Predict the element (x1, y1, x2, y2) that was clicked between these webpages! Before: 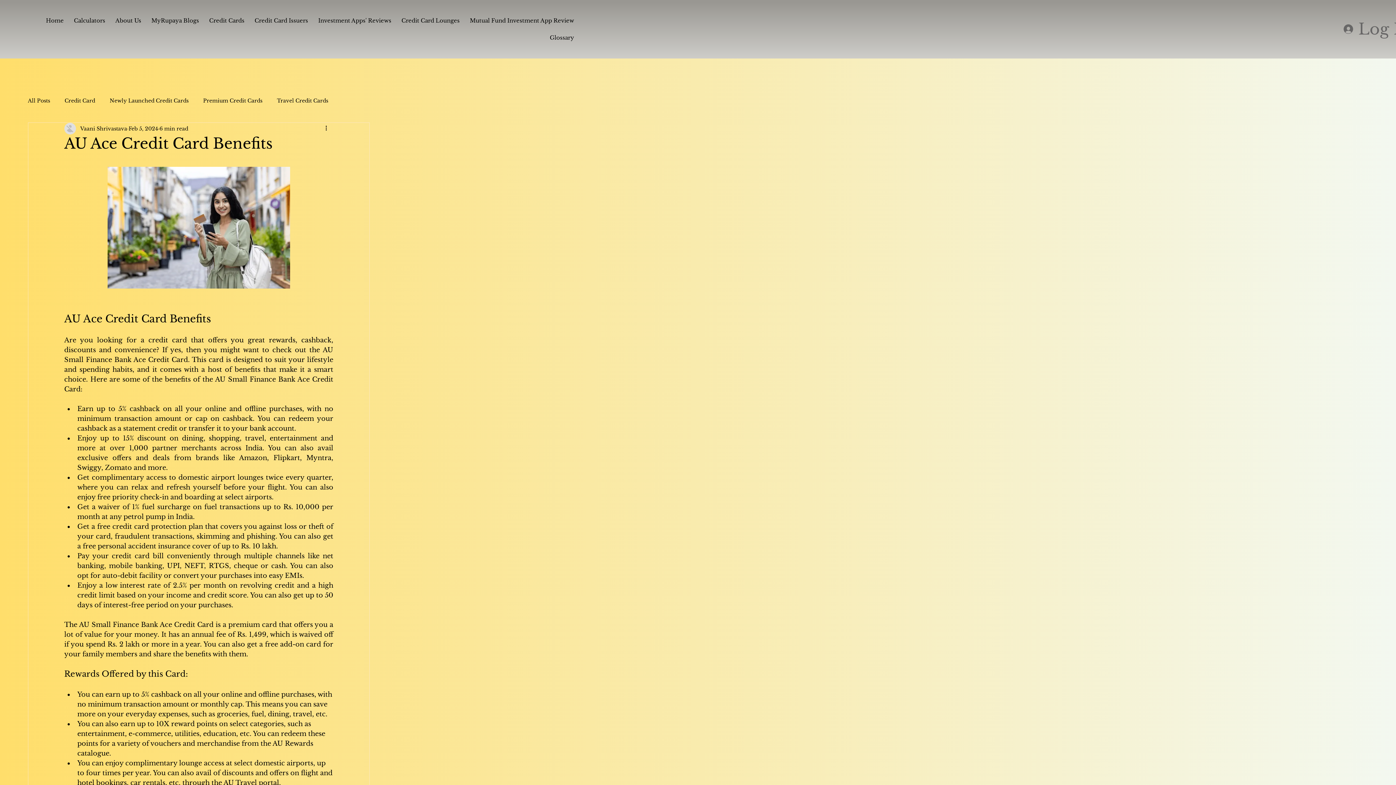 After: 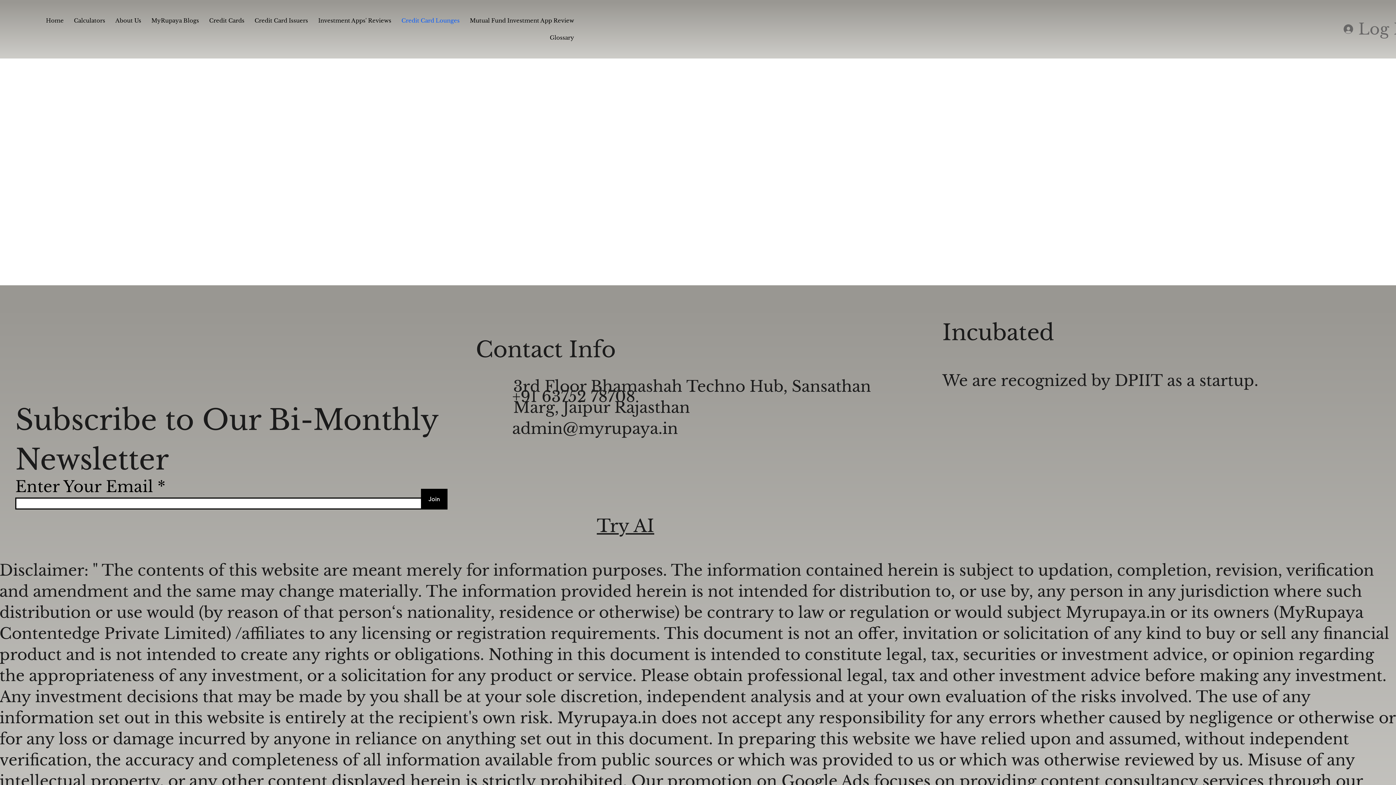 Action: bbox: (397, 13, 463, 27) label: Credit Card Lounges